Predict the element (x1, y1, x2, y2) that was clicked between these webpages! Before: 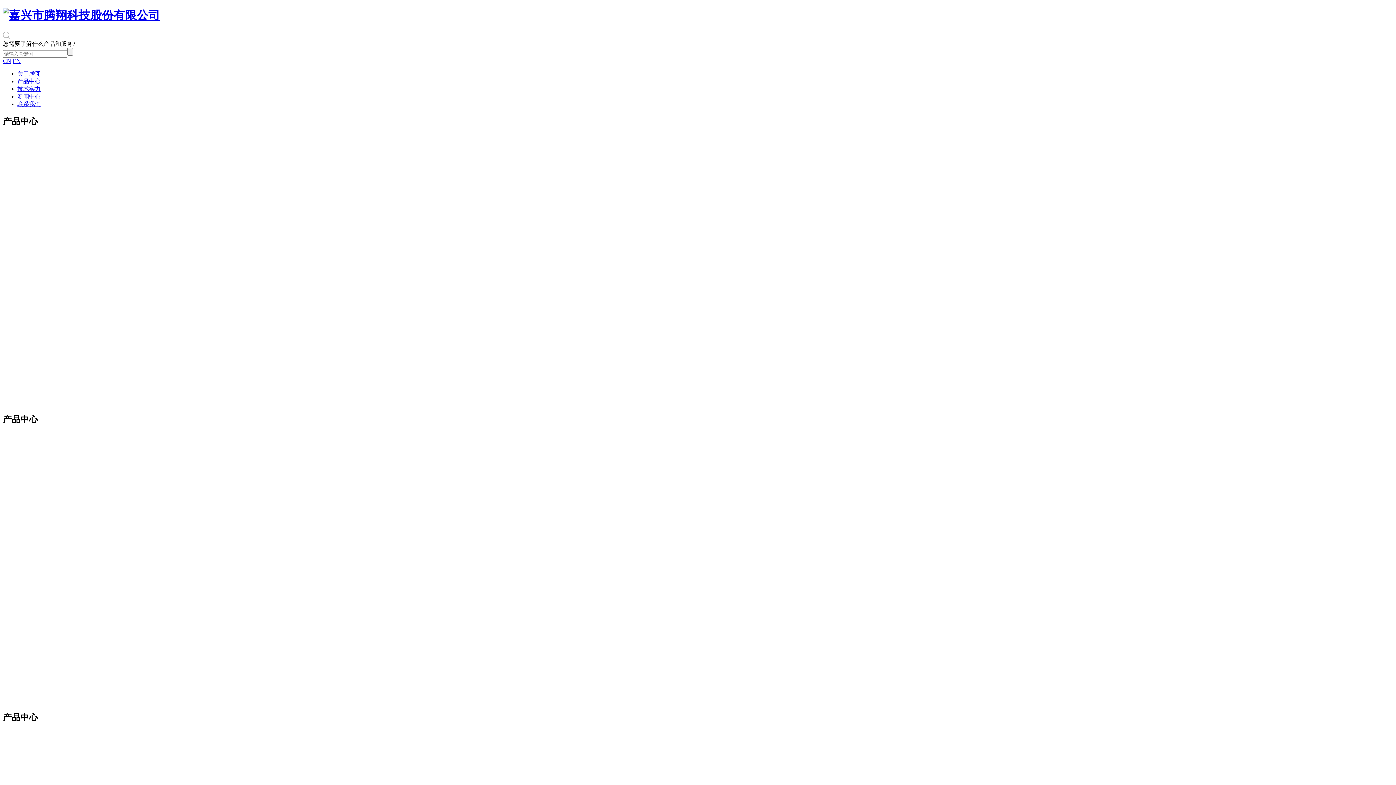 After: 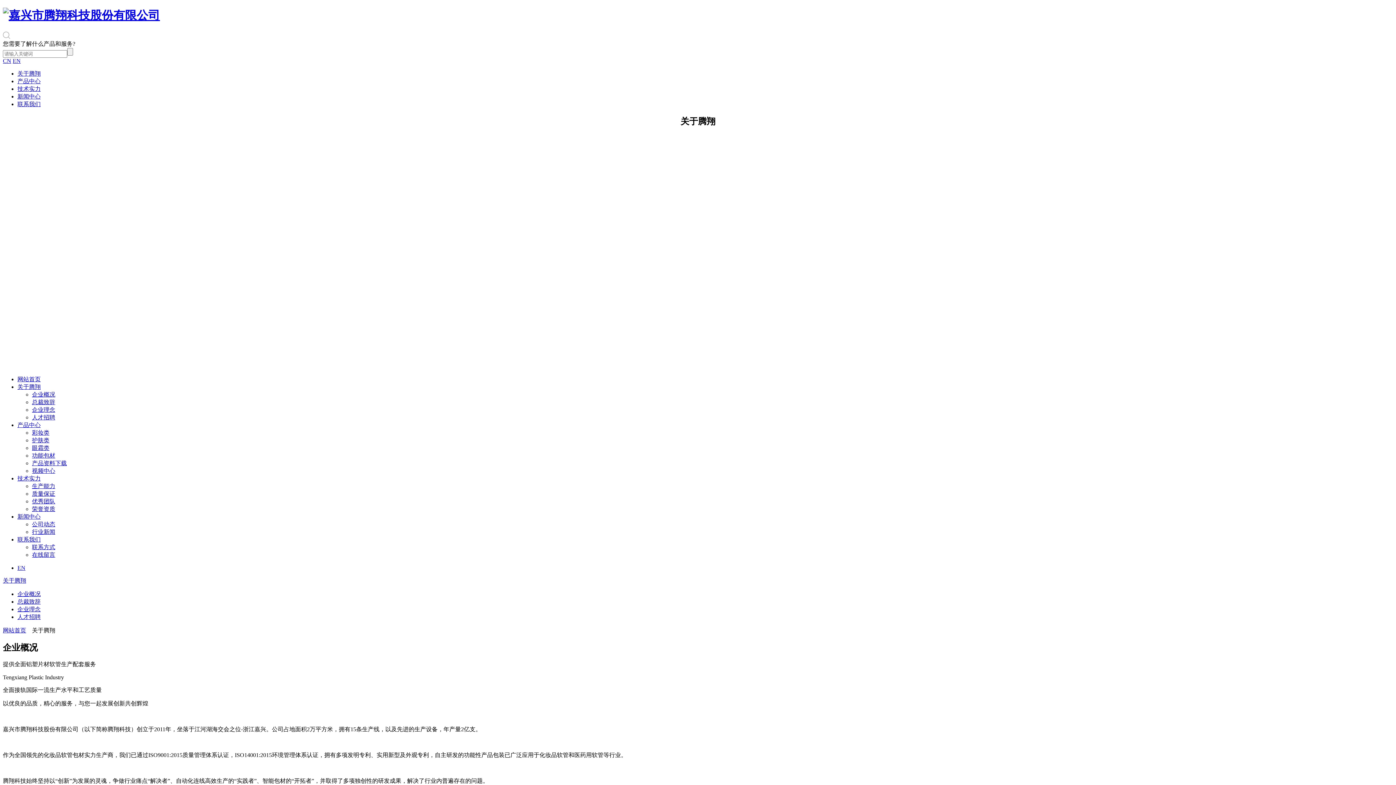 Action: bbox: (17, 70, 40, 76) label: 关于腾翔